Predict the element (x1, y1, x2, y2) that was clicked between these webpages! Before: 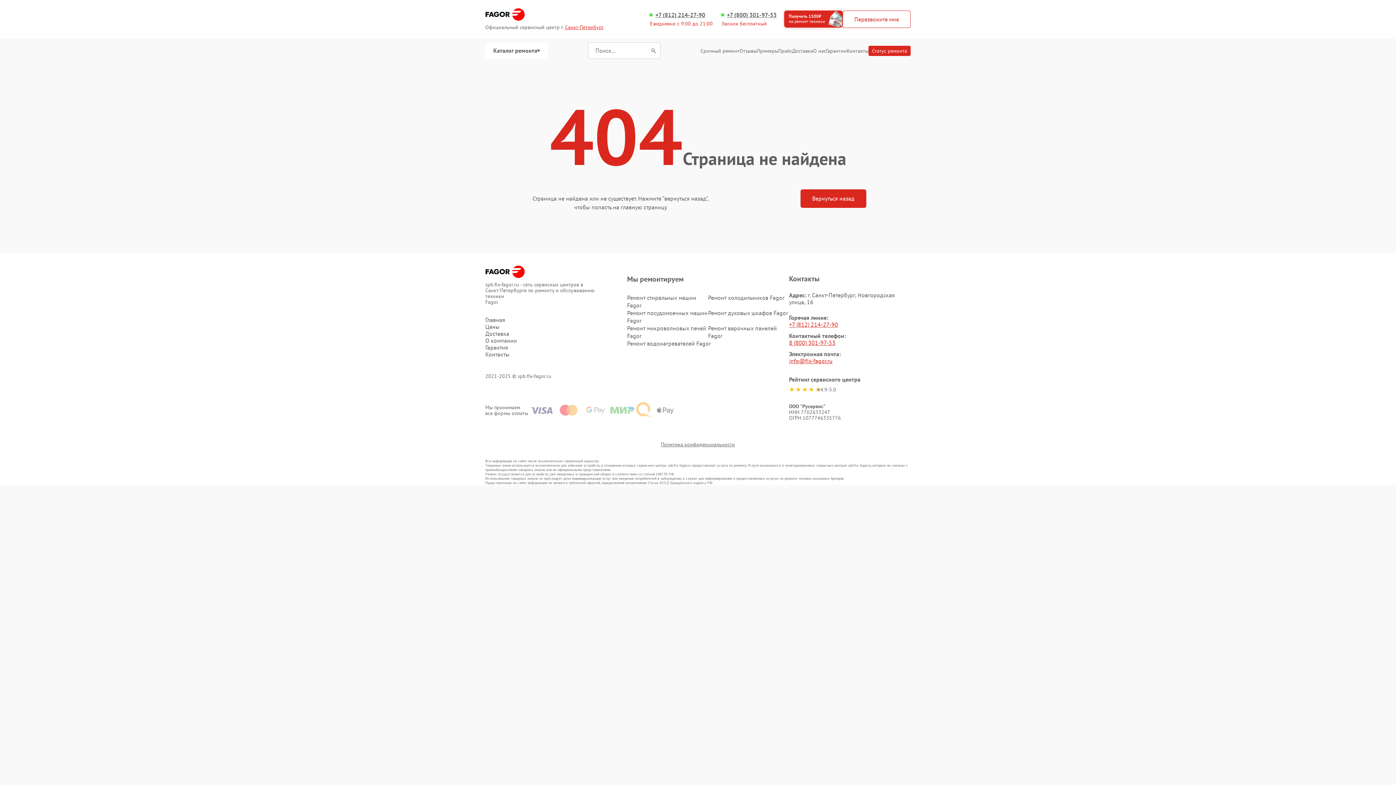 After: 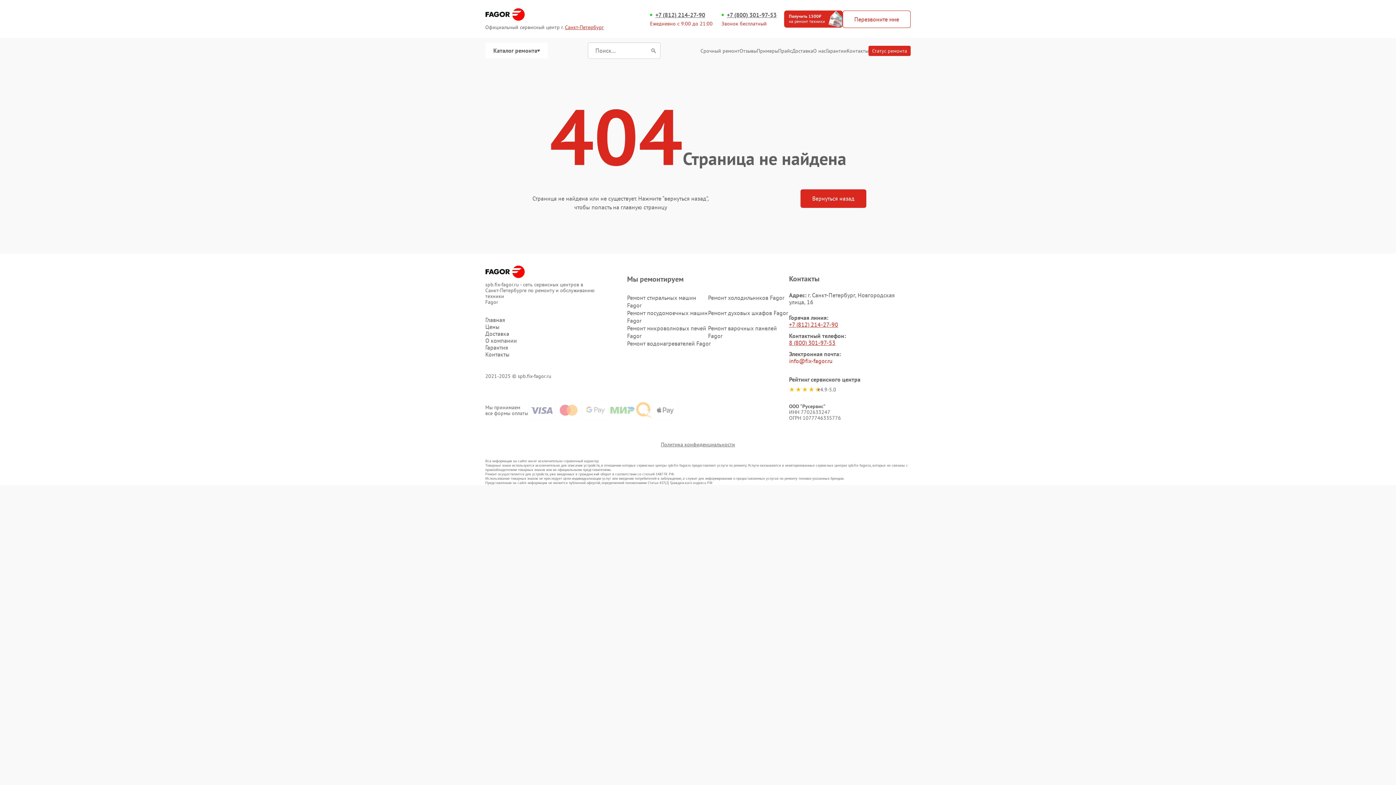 Action: label: info@fix-fagor.ru bbox: (789, 357, 832, 364)